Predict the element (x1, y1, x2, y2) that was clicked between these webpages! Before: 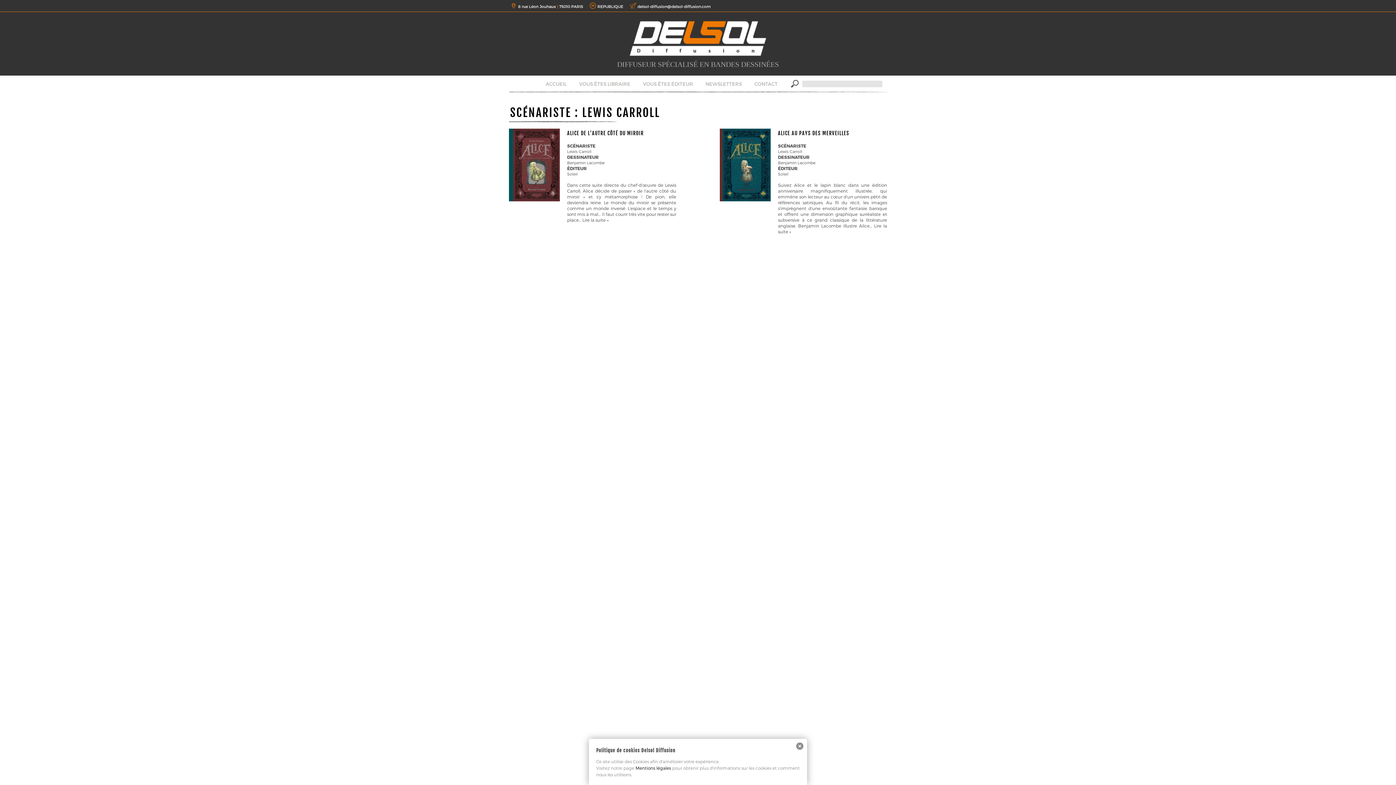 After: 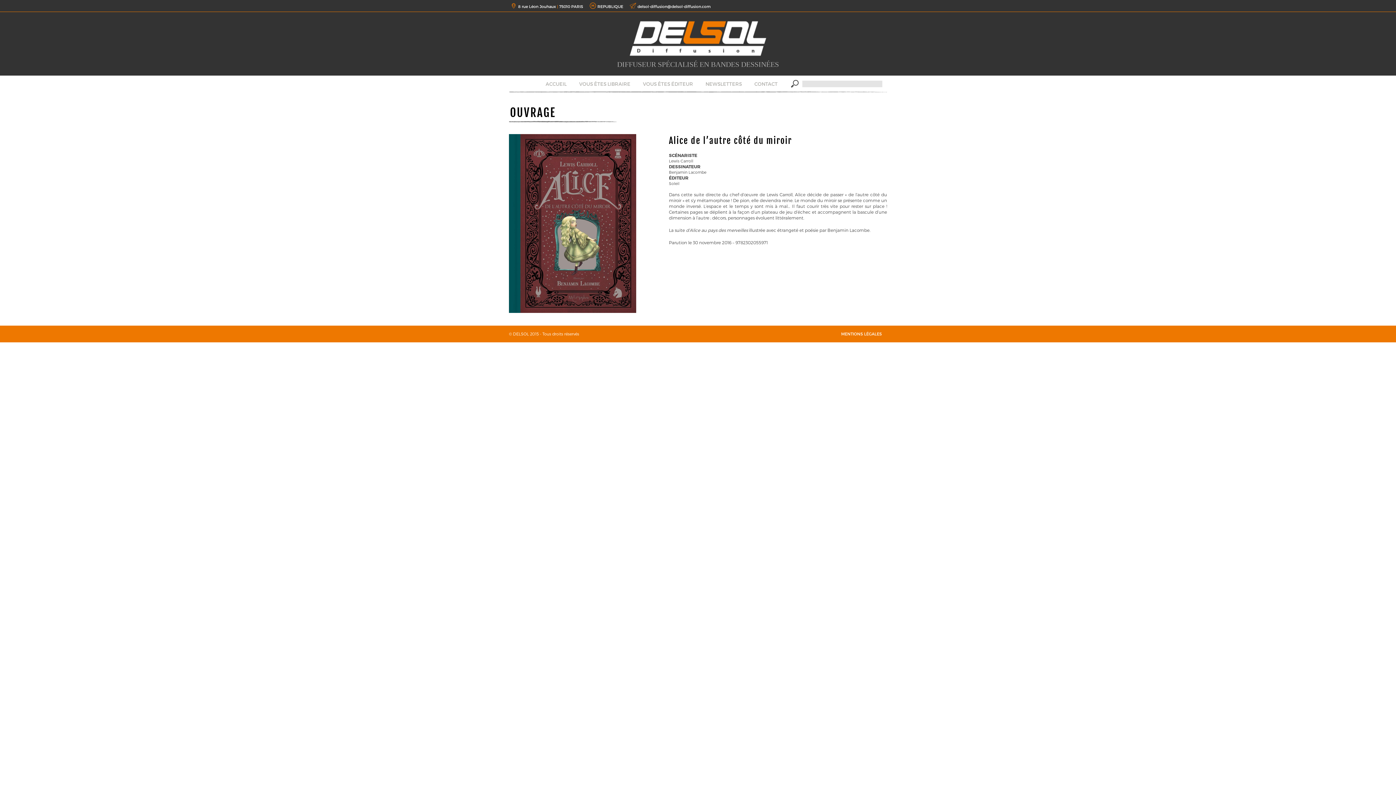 Action: label: ALICE DE L’AUTRE CÔTÉ DU MIROIR bbox: (567, 130, 643, 136)